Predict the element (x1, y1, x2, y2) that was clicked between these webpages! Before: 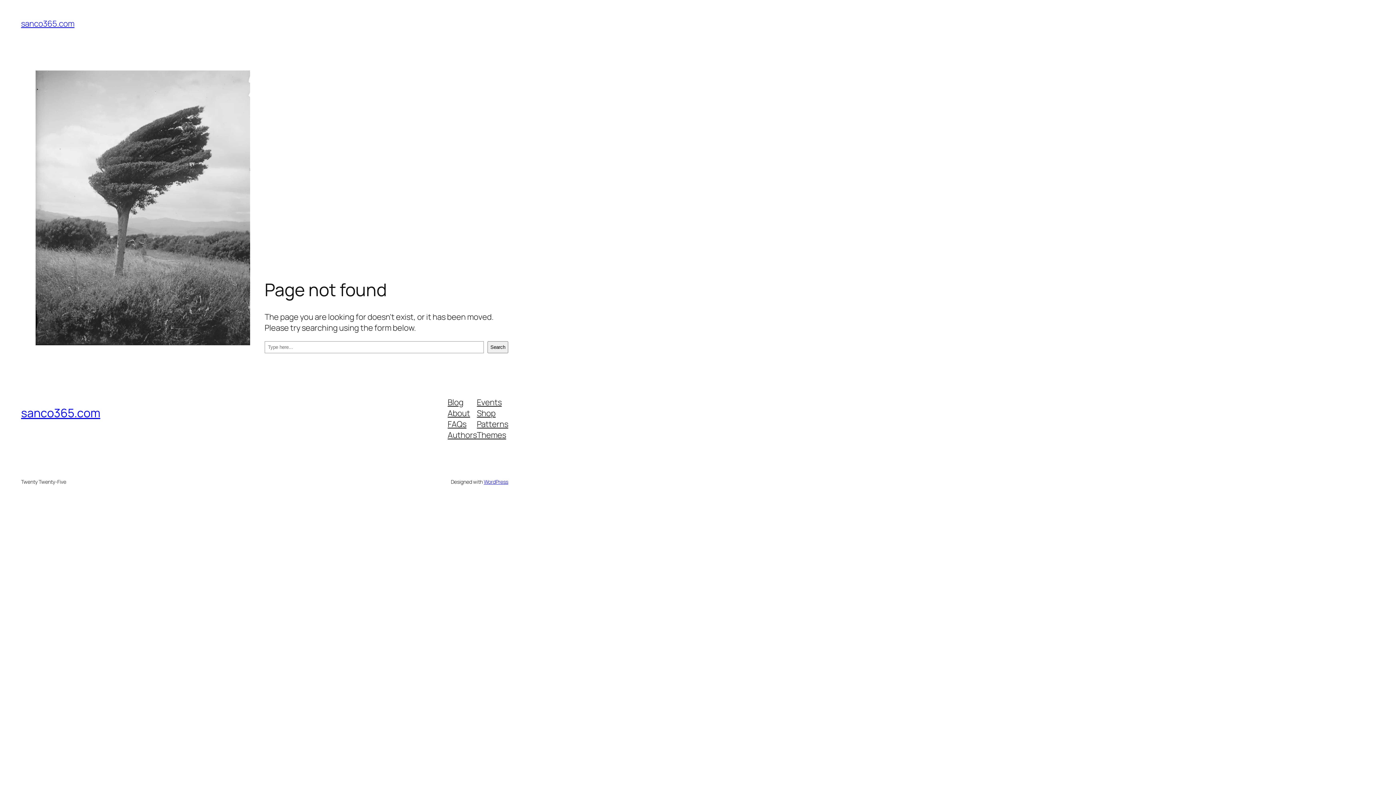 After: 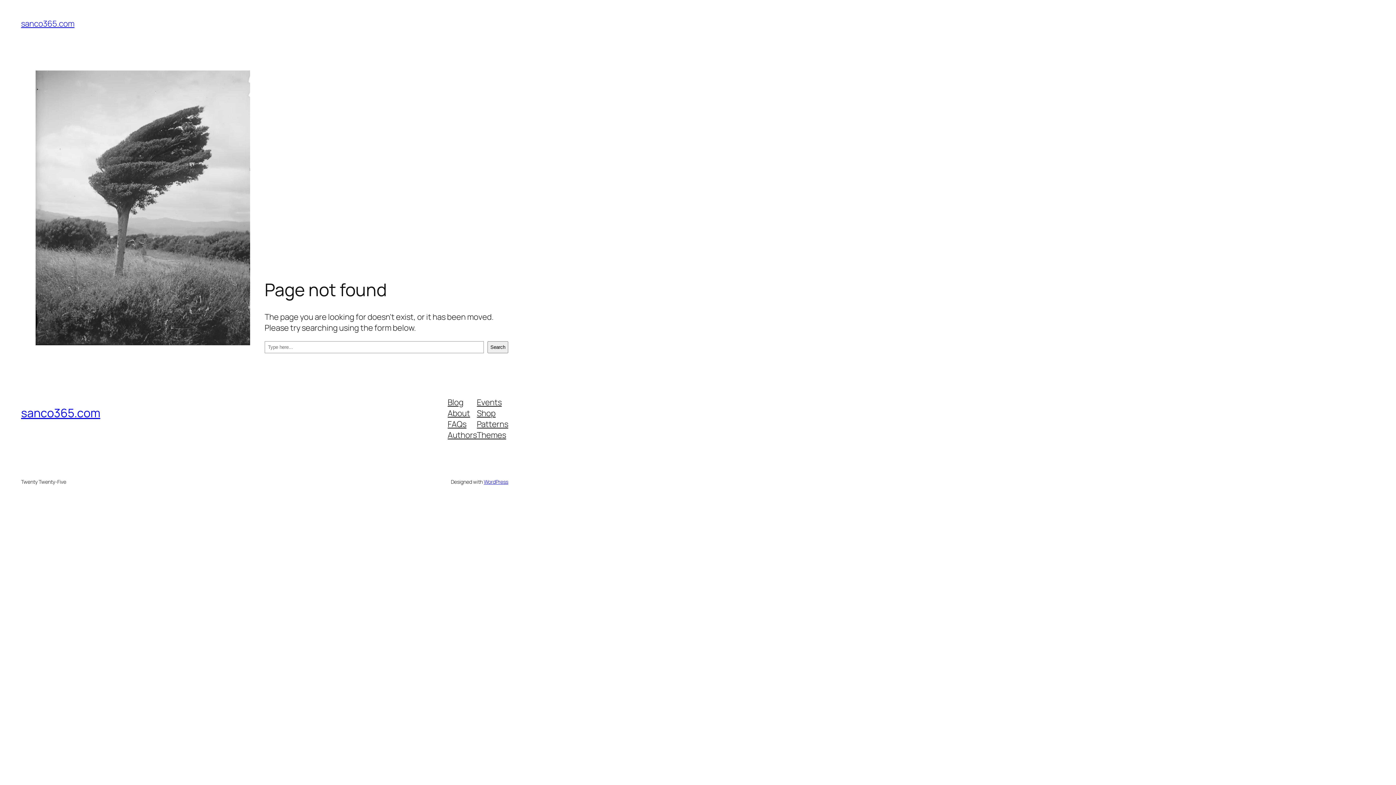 Action: label: Patterns bbox: (477, 418, 508, 429)